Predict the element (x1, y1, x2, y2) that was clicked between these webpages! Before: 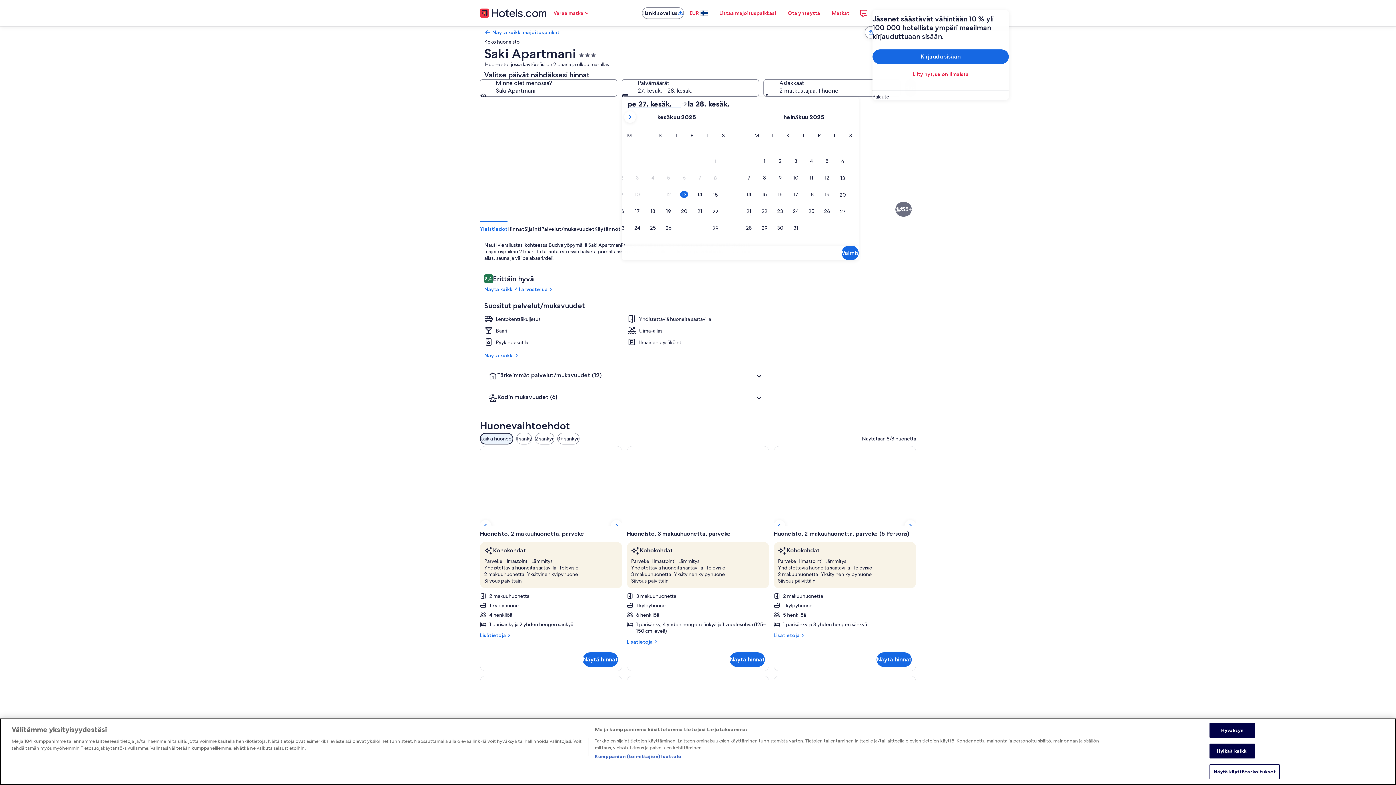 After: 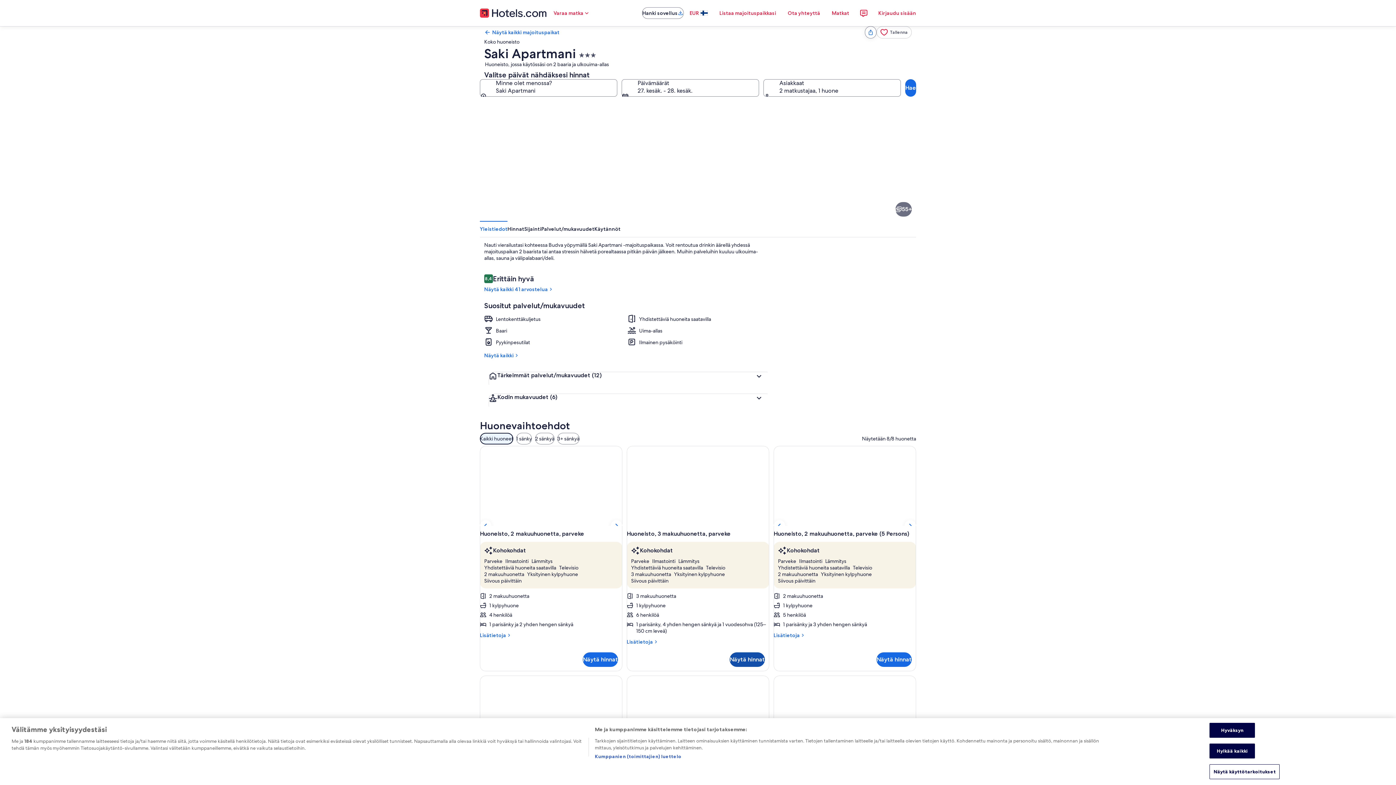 Action: bbox: (729, 652, 765, 667) label: Näytä hinnat